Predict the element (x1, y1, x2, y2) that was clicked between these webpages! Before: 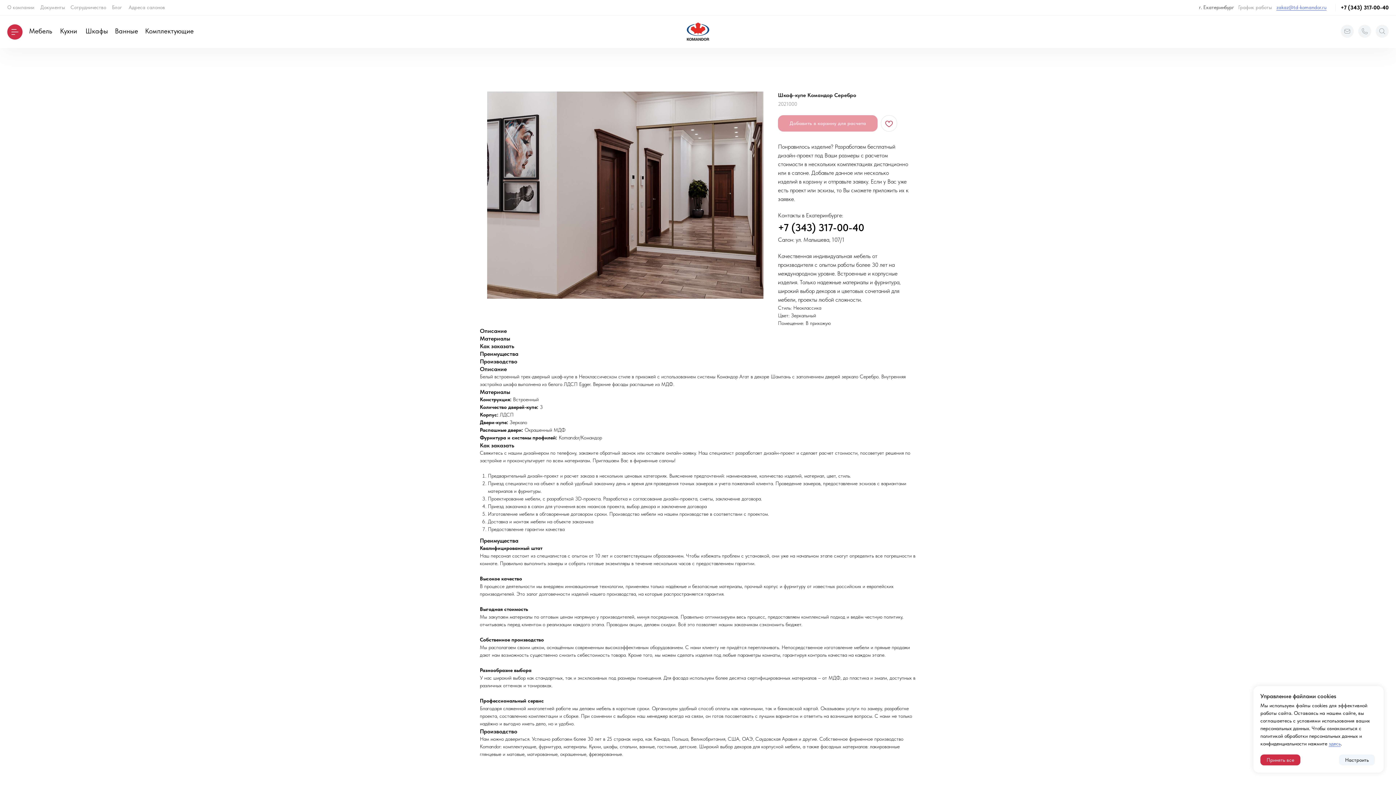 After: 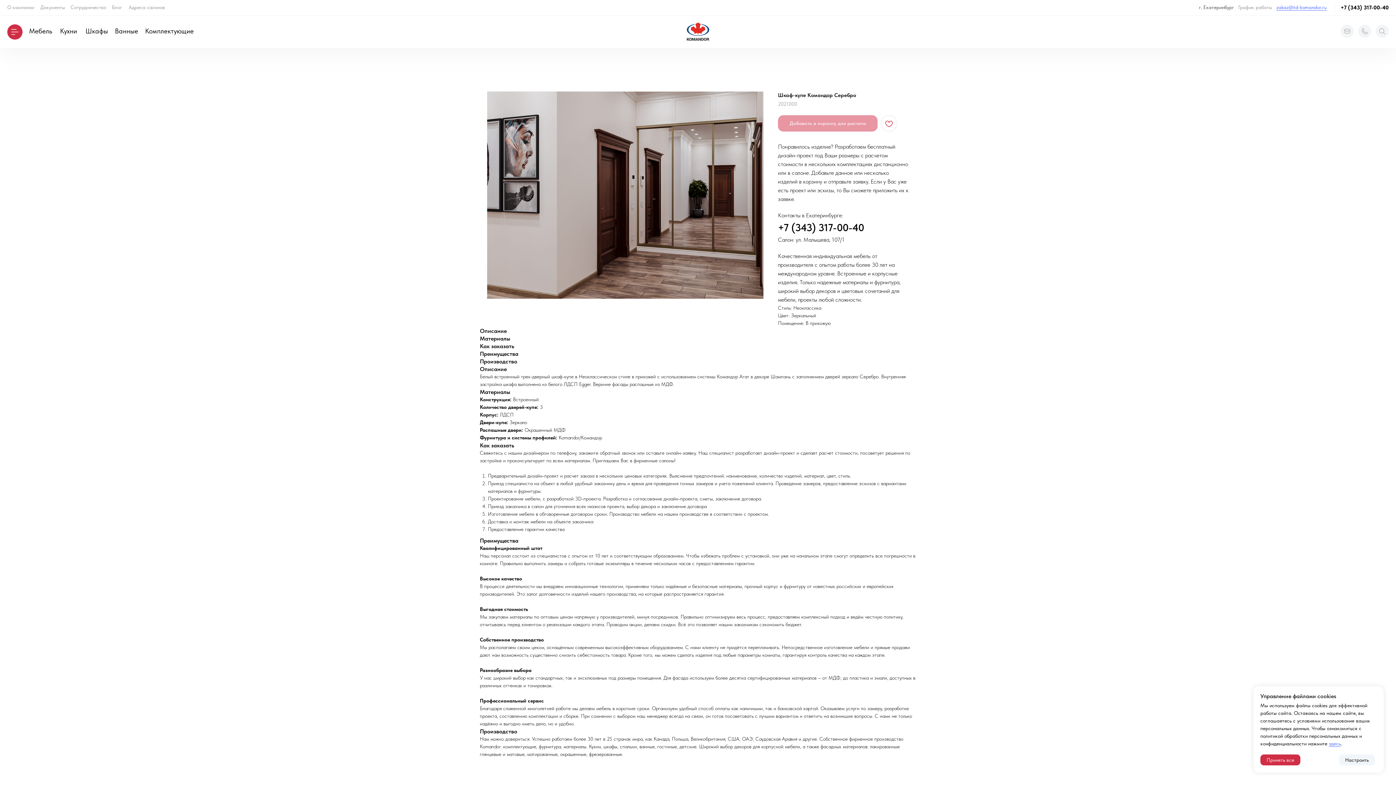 Action: bbox: (778, 221, 864, 233) label: +7 (343) 317-00-40